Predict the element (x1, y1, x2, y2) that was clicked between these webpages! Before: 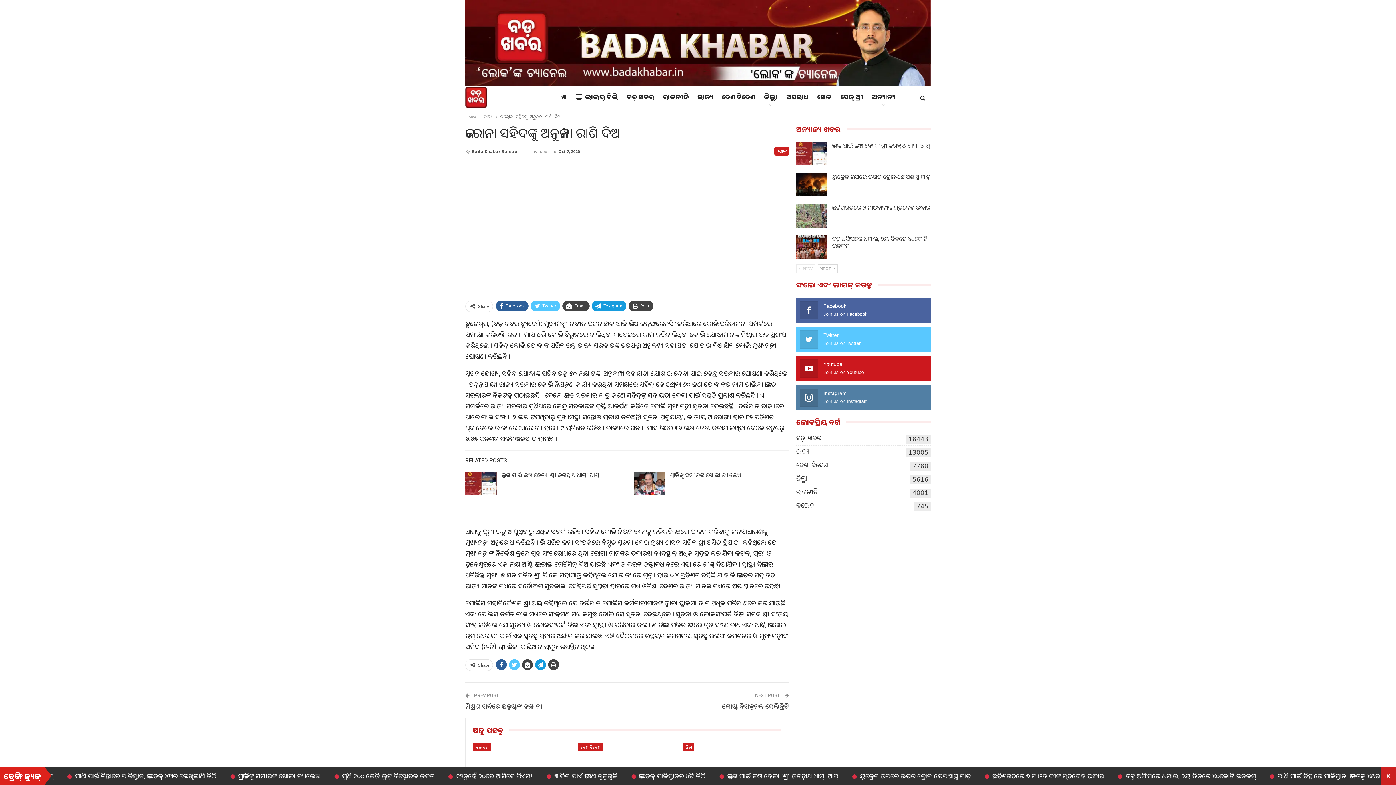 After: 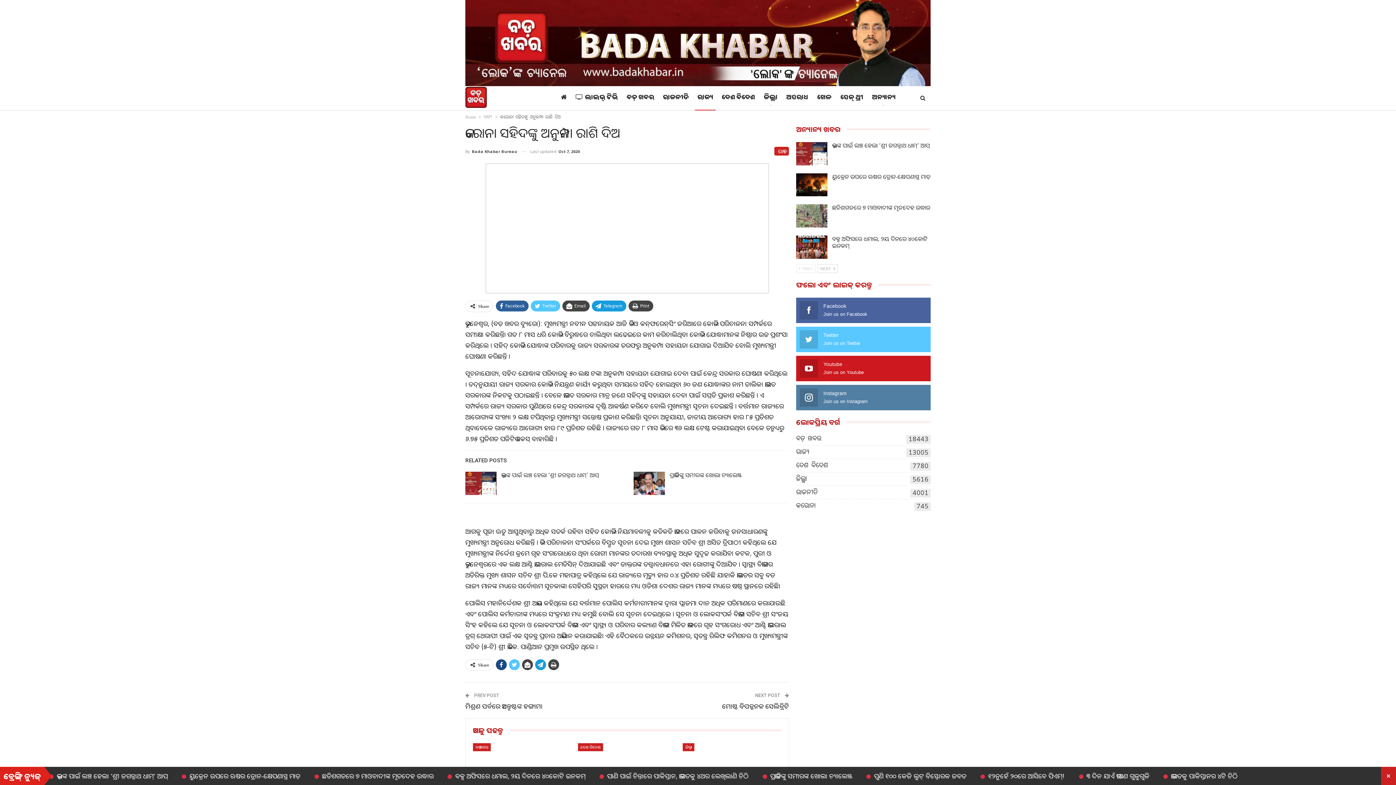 Action: bbox: (496, 659, 506, 670)